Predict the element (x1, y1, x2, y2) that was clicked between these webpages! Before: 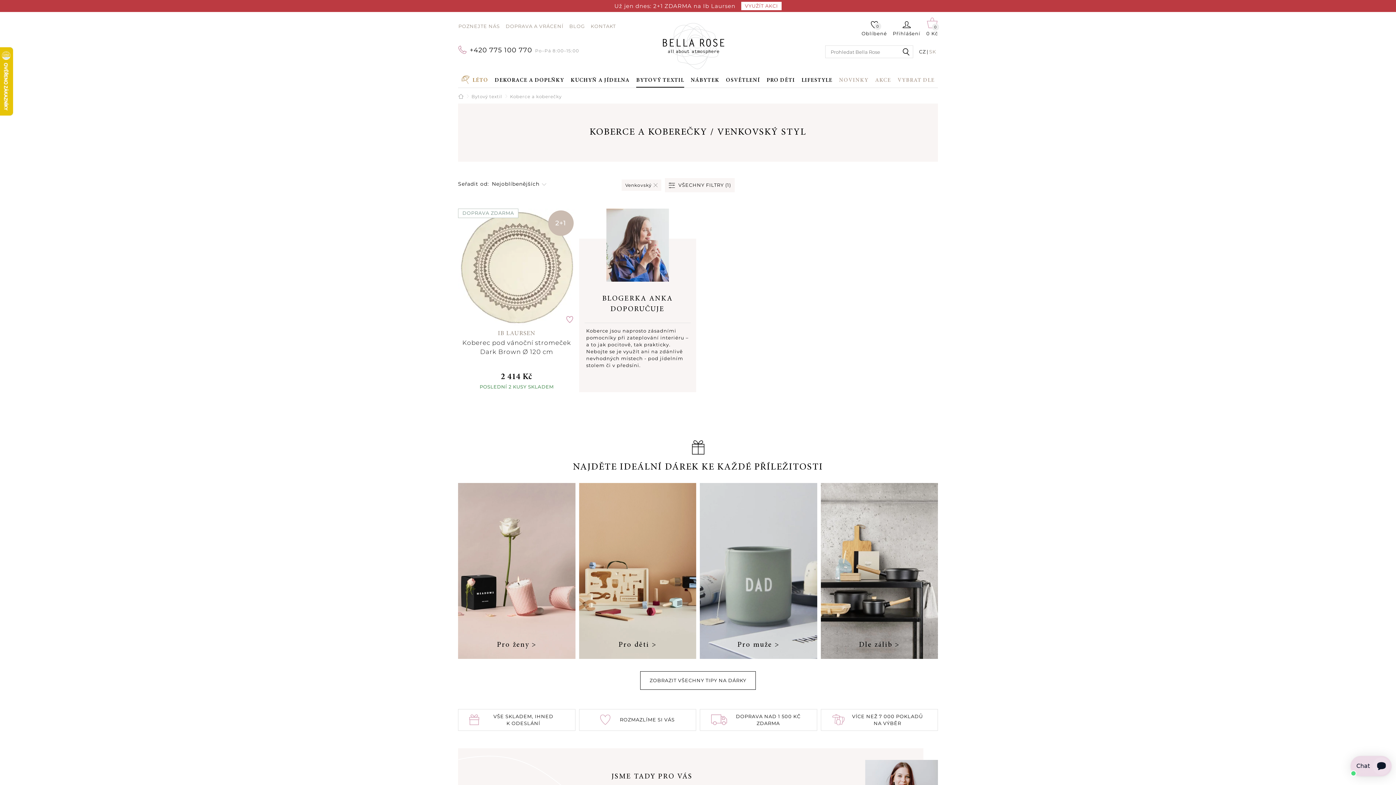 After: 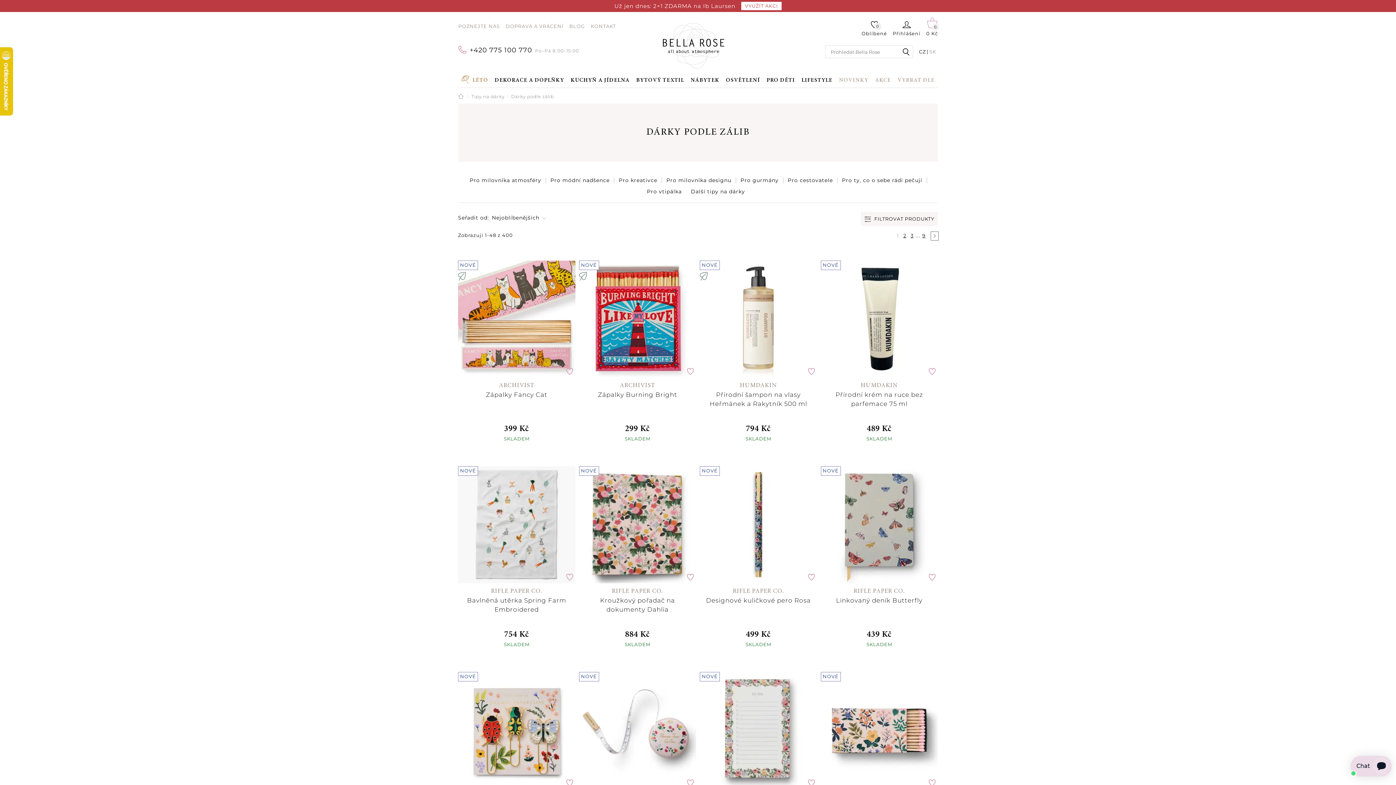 Action: label: Dle zálib > bbox: (820, 569, 938, 575)